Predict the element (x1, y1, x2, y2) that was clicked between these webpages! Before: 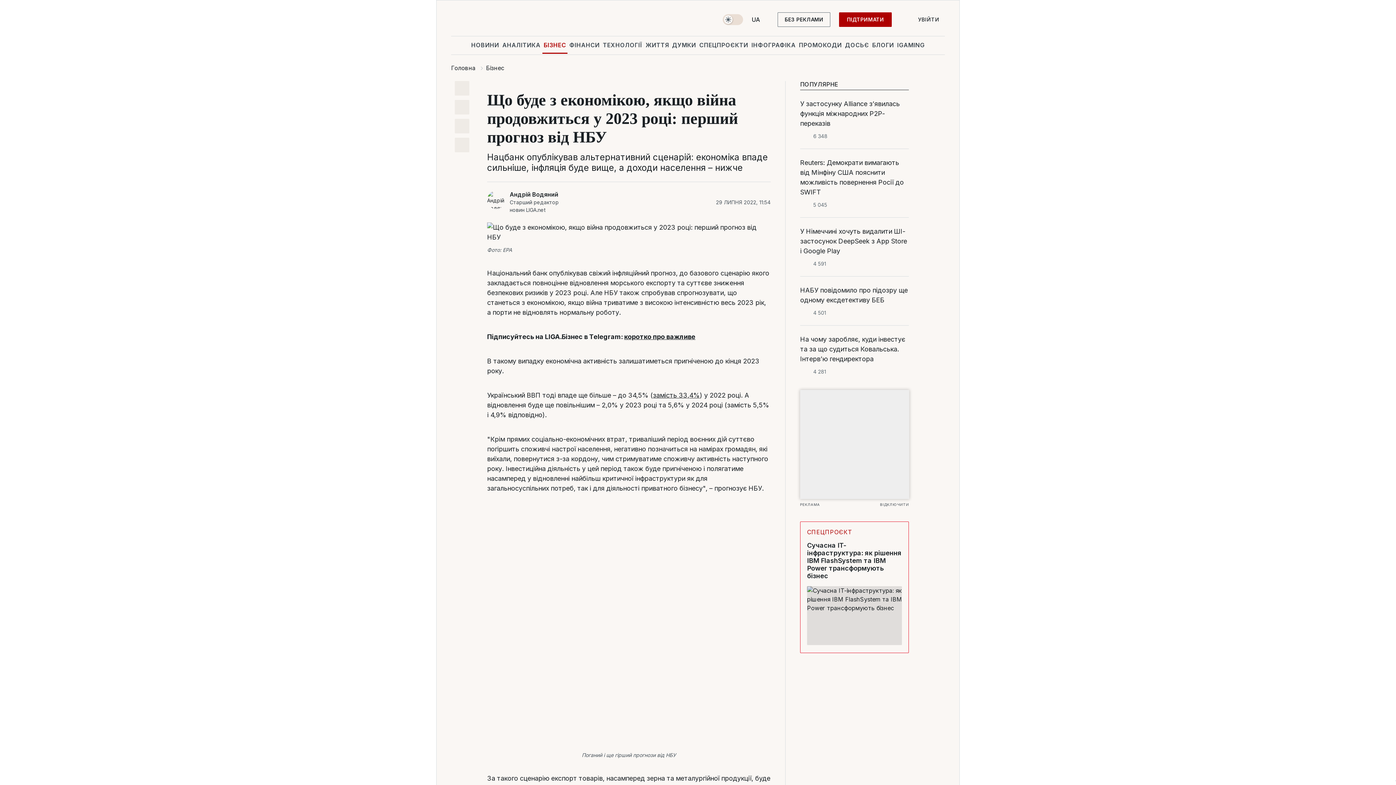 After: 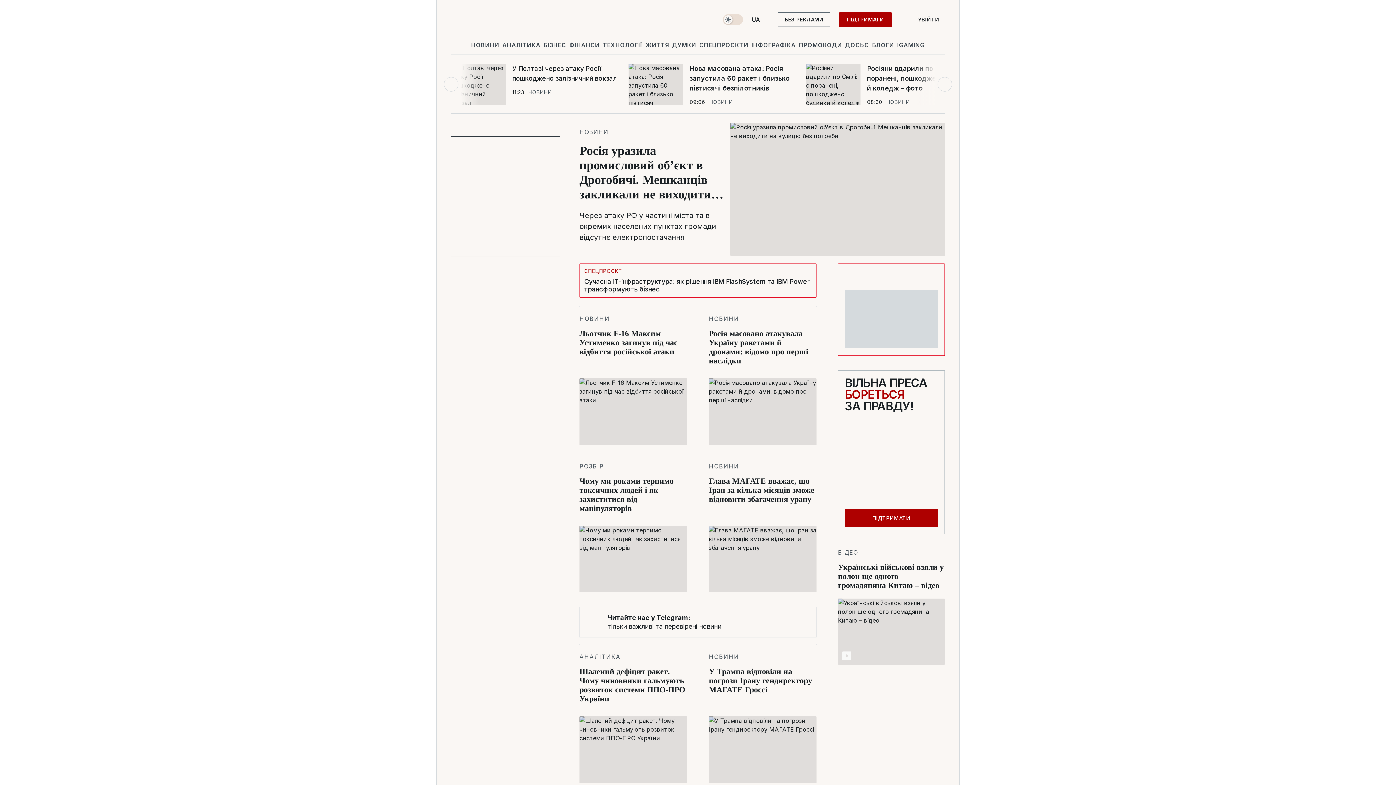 Action: bbox: (451, 39, 462, 51) label: home